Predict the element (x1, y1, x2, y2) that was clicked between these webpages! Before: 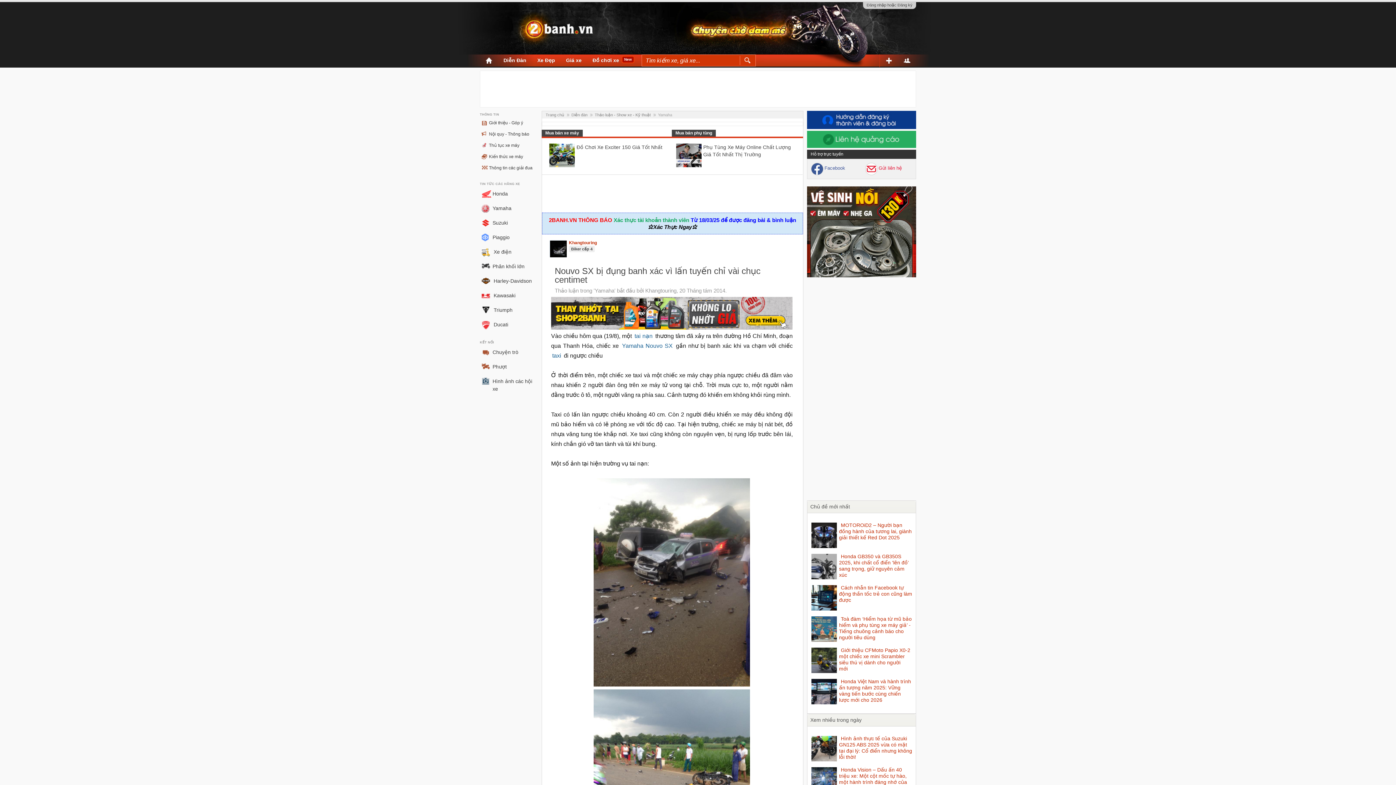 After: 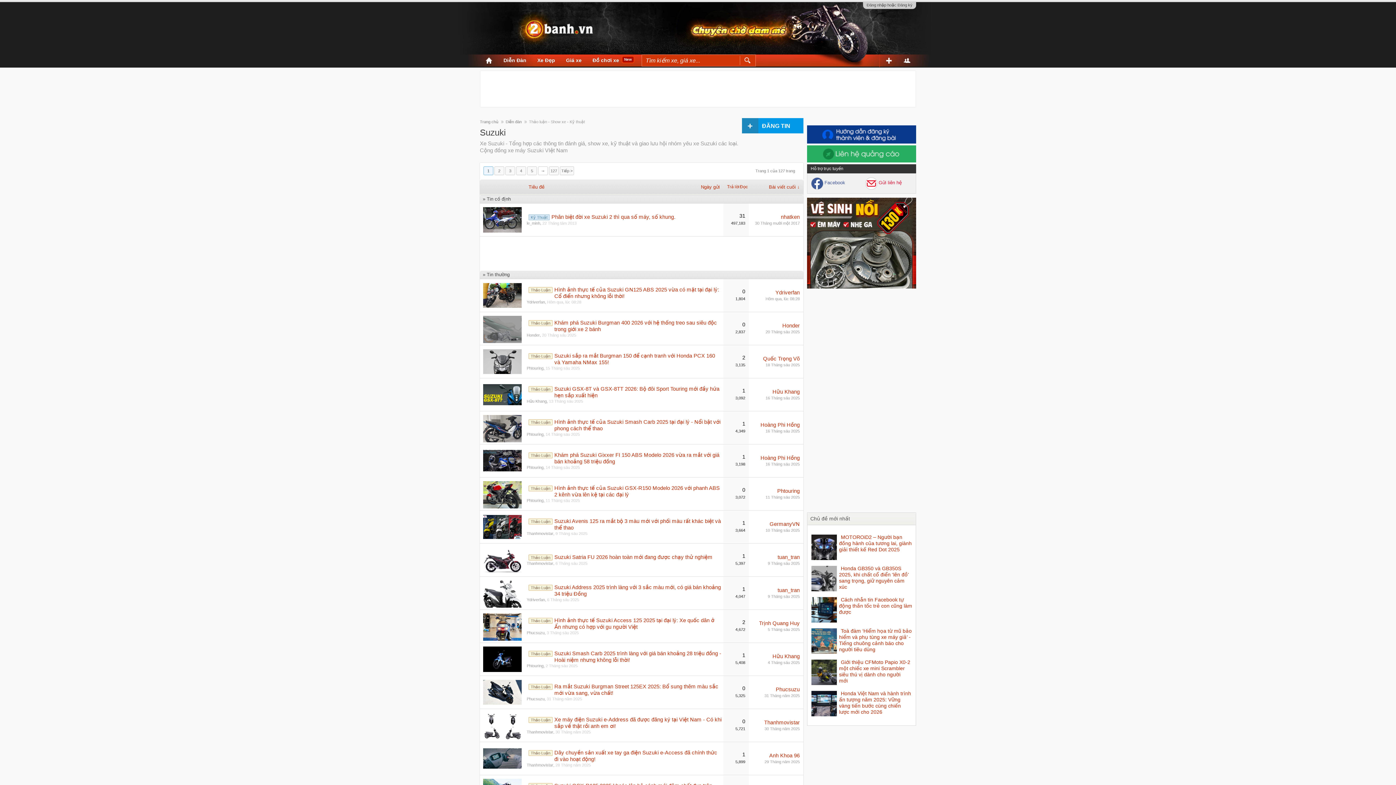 Action: label: Suzuki bbox: (492, 220, 508, 225)